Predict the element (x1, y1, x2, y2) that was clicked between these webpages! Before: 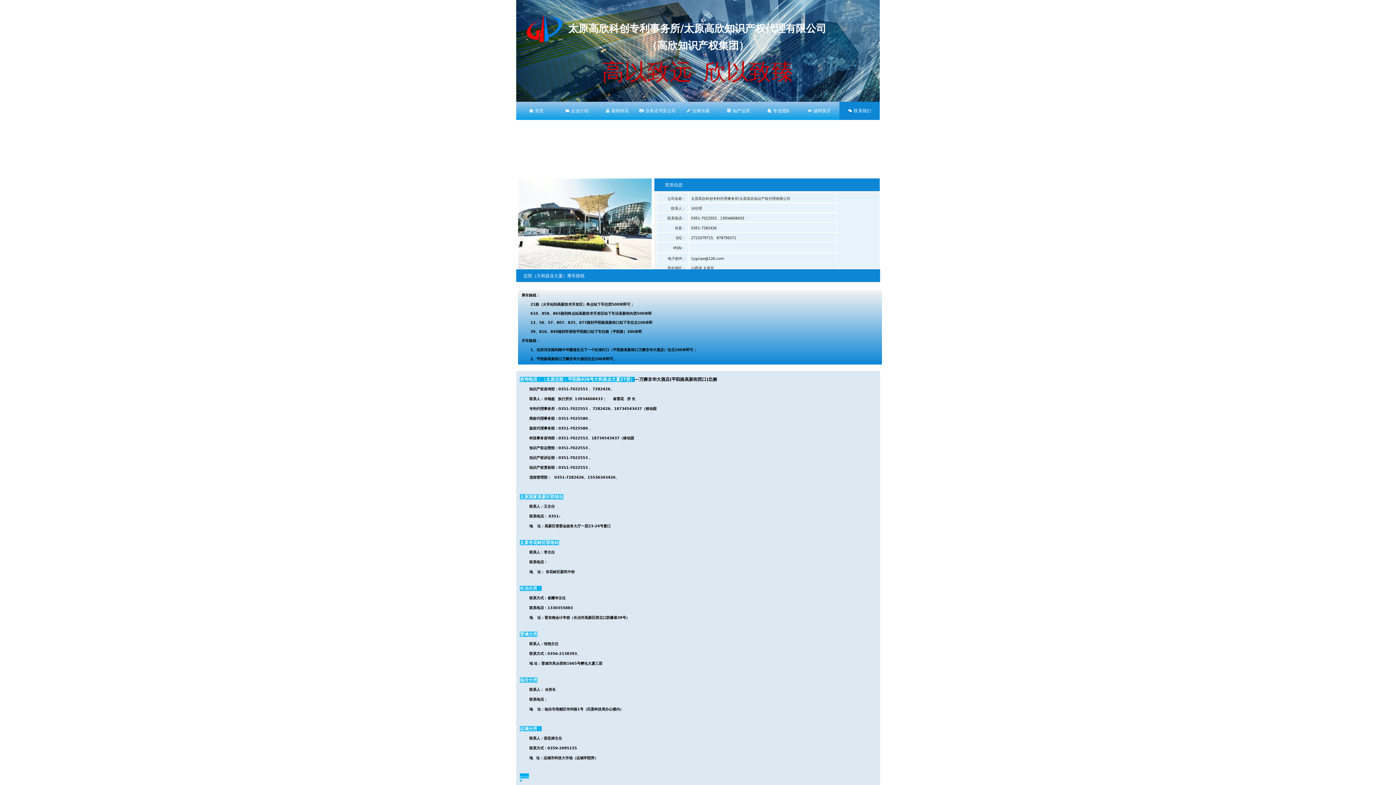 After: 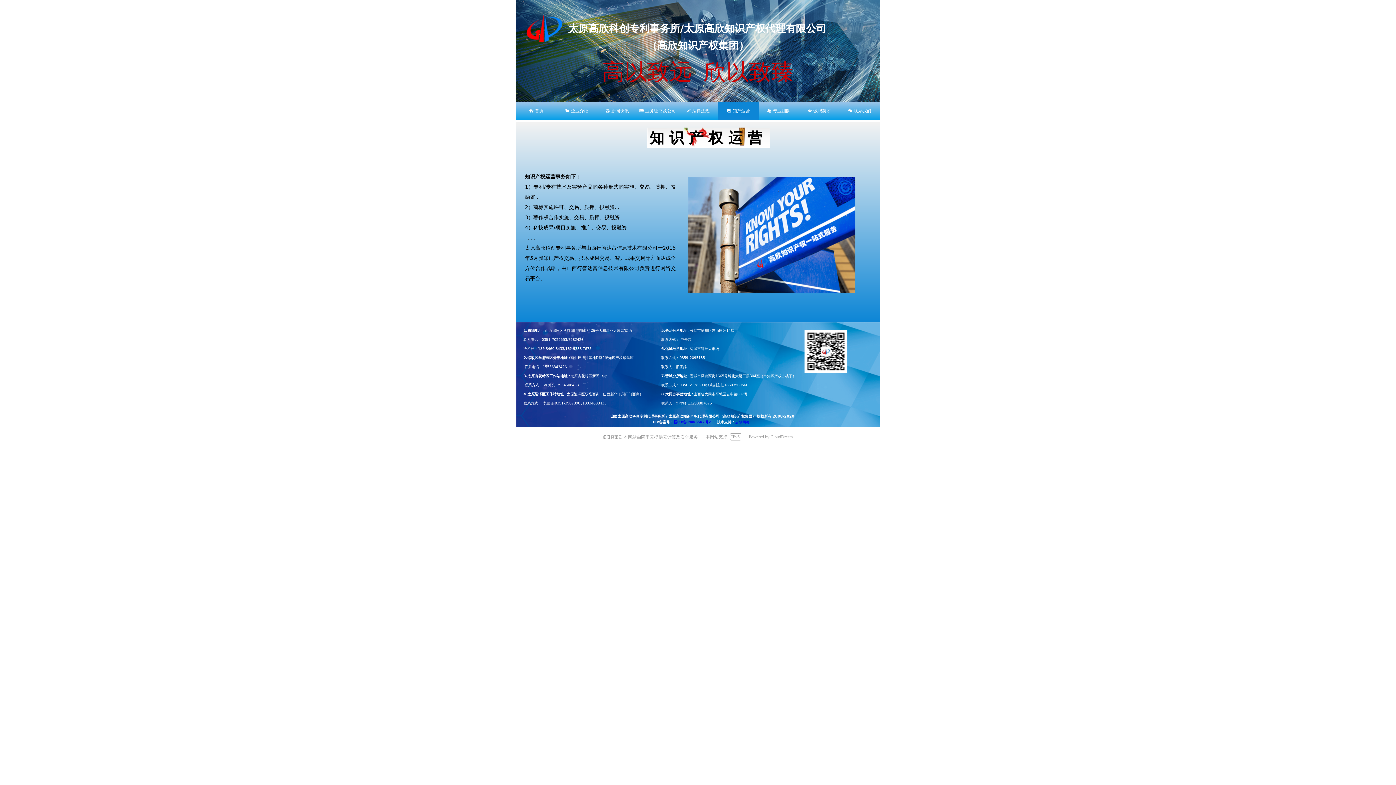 Action: bbox: (718, 101, 758, 120) label: 뀴 知产运营